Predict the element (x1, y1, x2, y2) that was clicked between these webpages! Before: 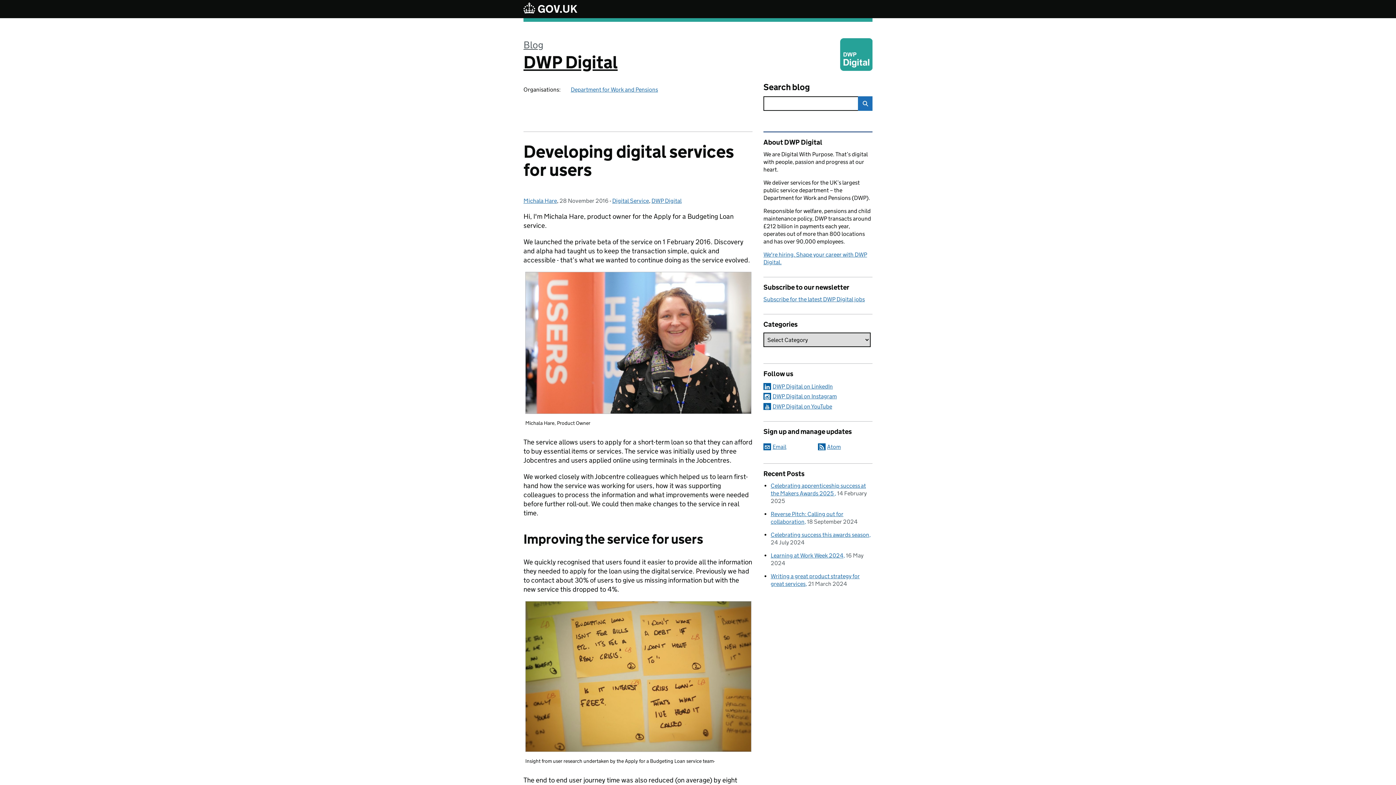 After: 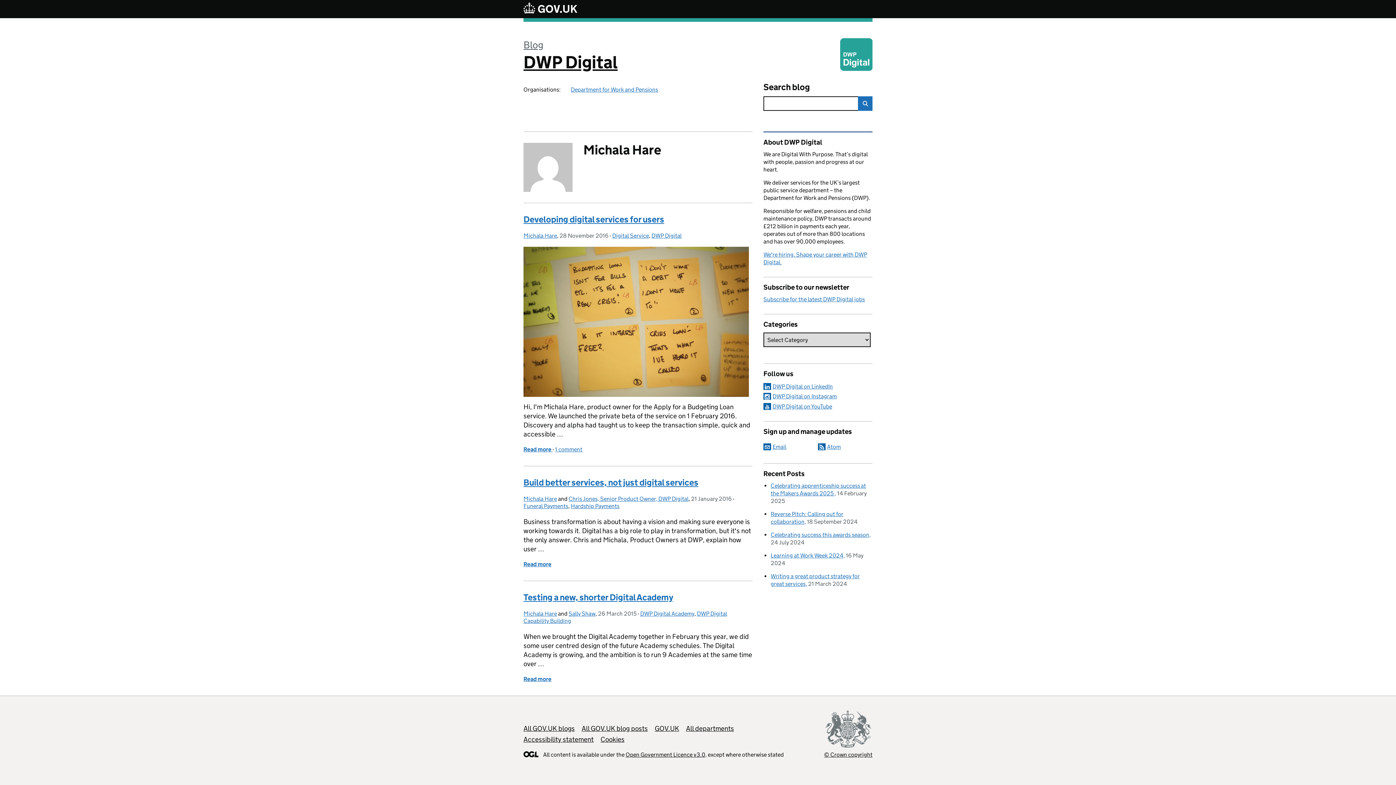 Action: bbox: (523, 197, 557, 204) label: Michala Hare